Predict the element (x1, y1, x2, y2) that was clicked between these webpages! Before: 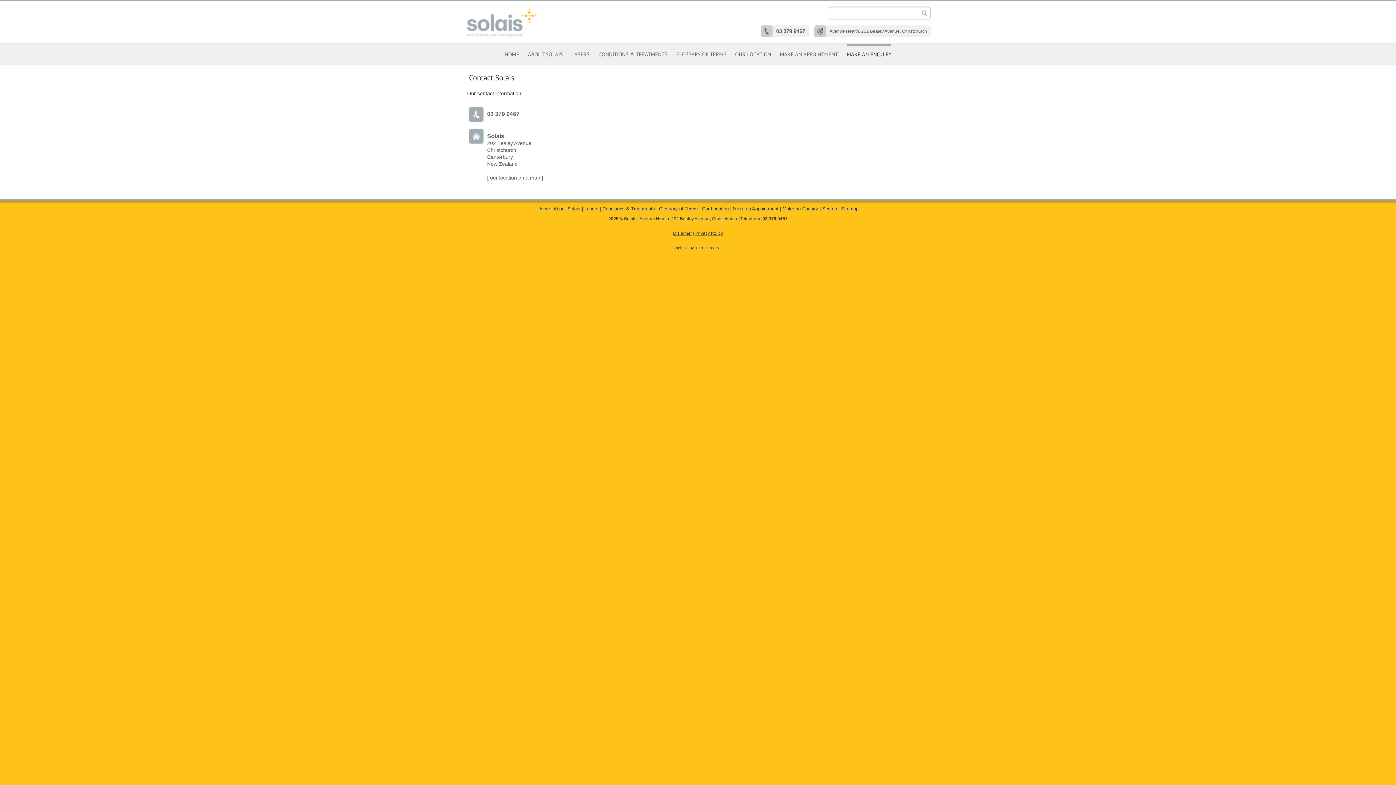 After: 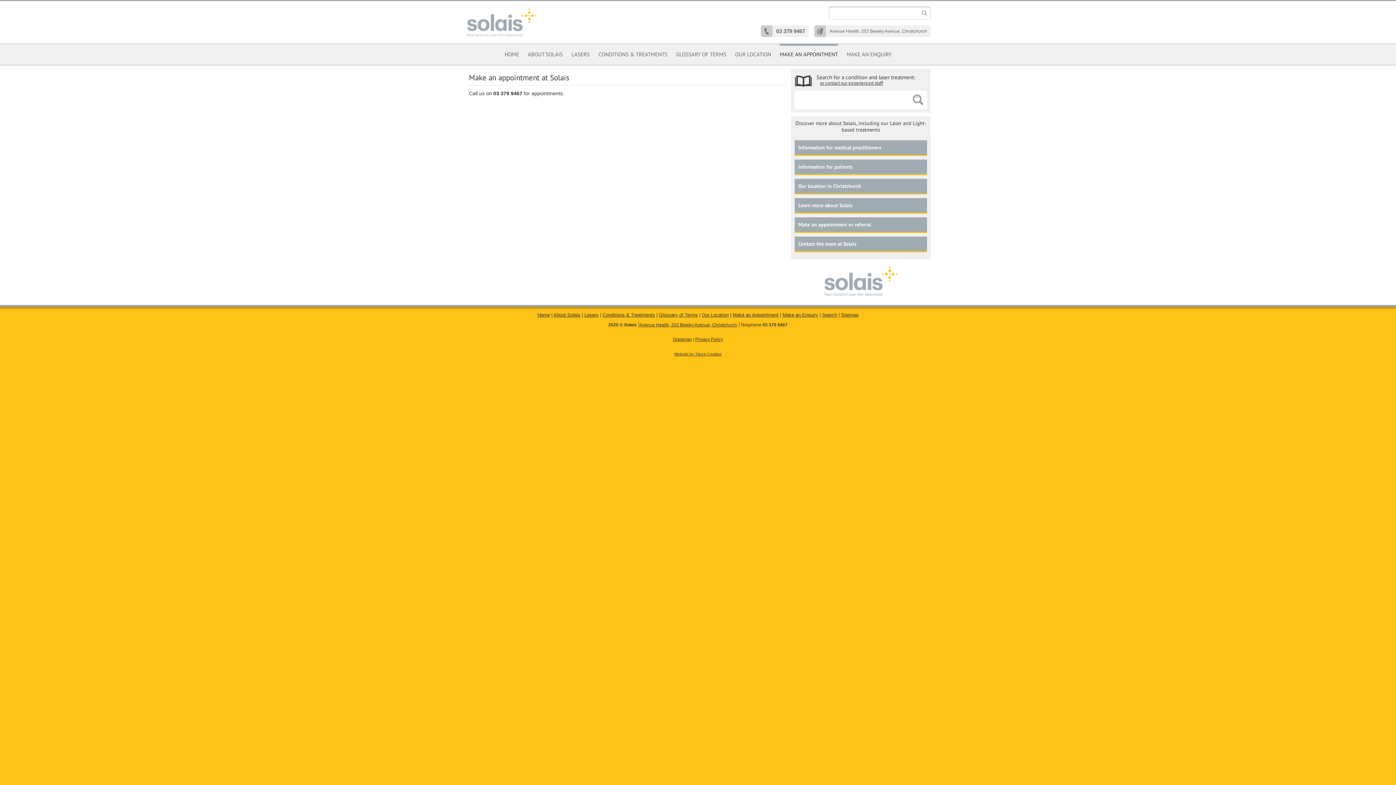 Action: label: MAKE AN APPOINTMENT bbox: (780, 43, 838, 65)